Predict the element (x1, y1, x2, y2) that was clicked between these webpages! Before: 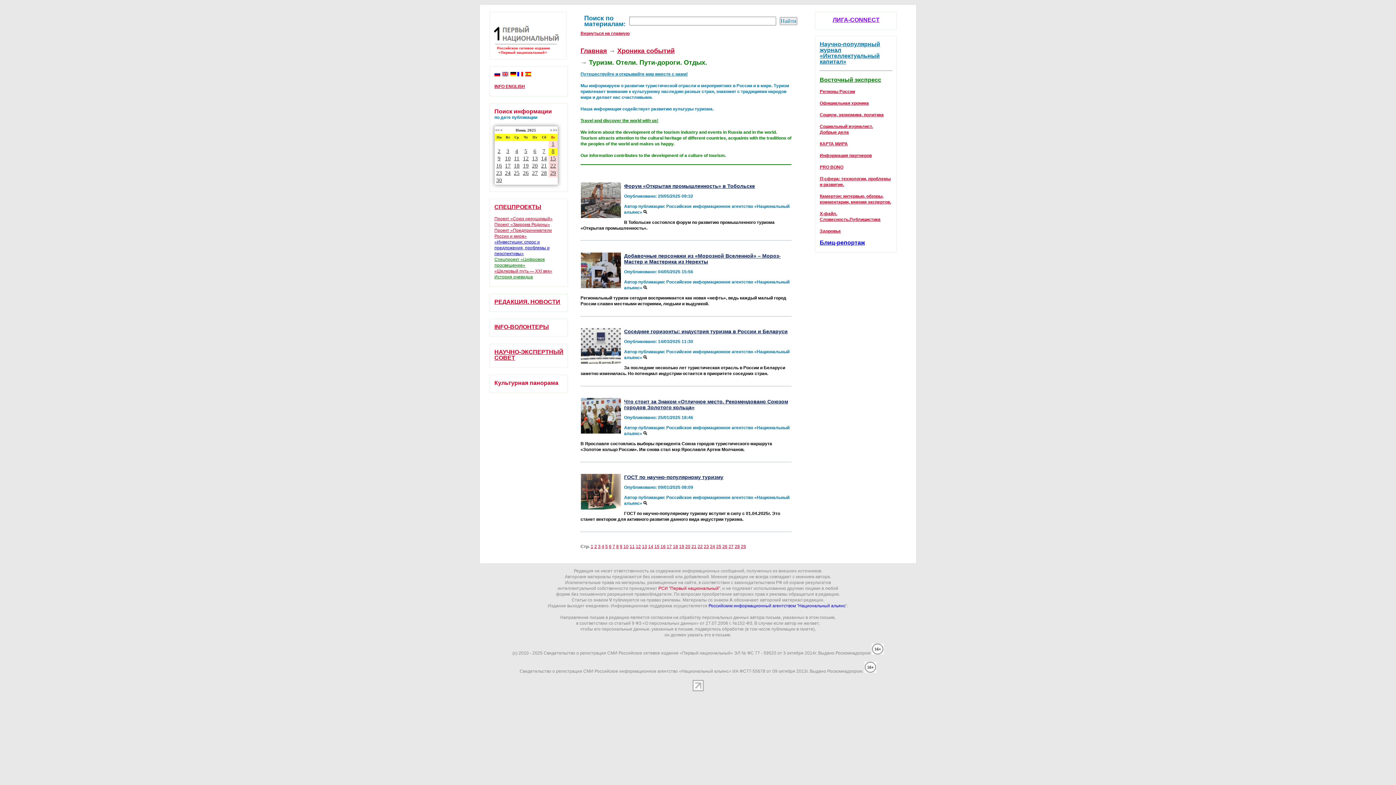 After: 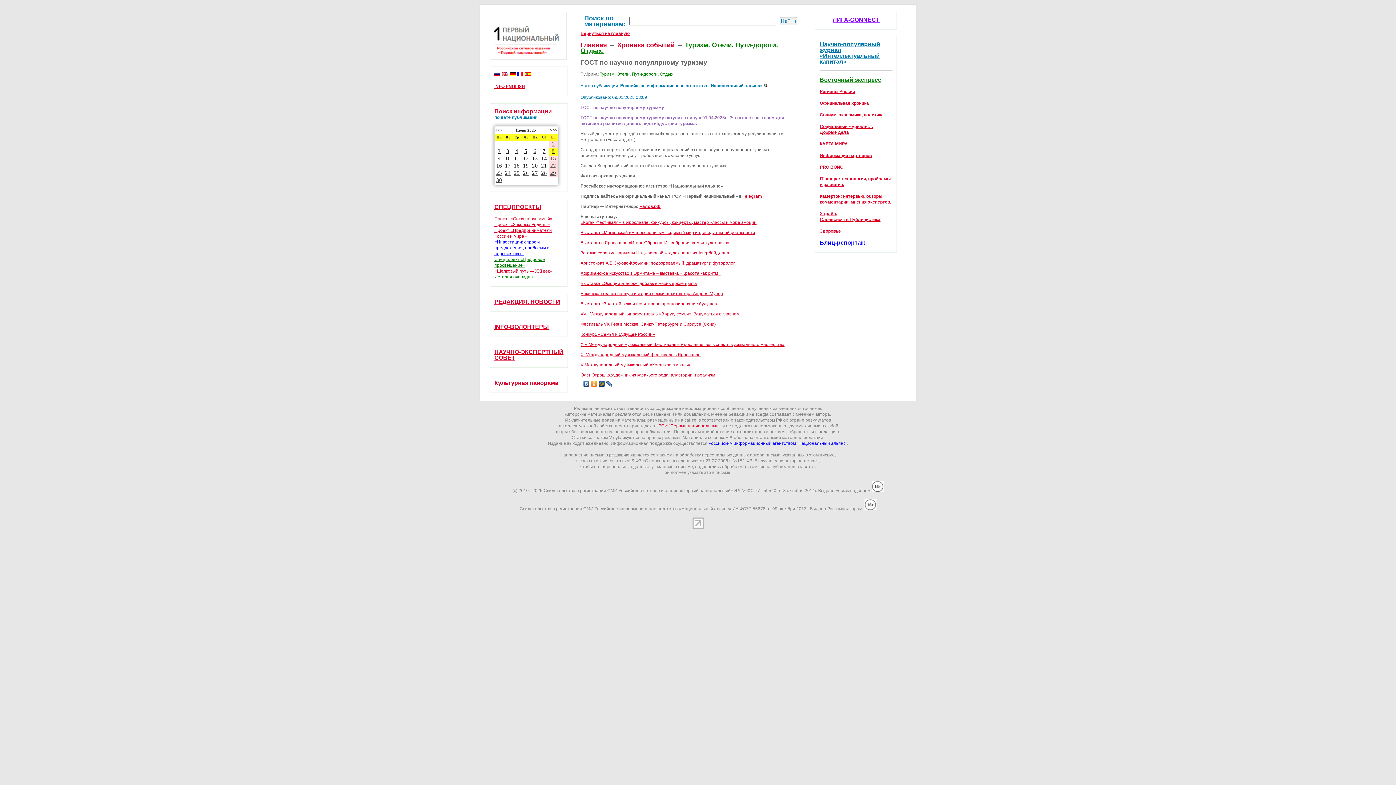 Action: label: ГОСТ по научно-популярному туризму bbox: (624, 474, 723, 480)